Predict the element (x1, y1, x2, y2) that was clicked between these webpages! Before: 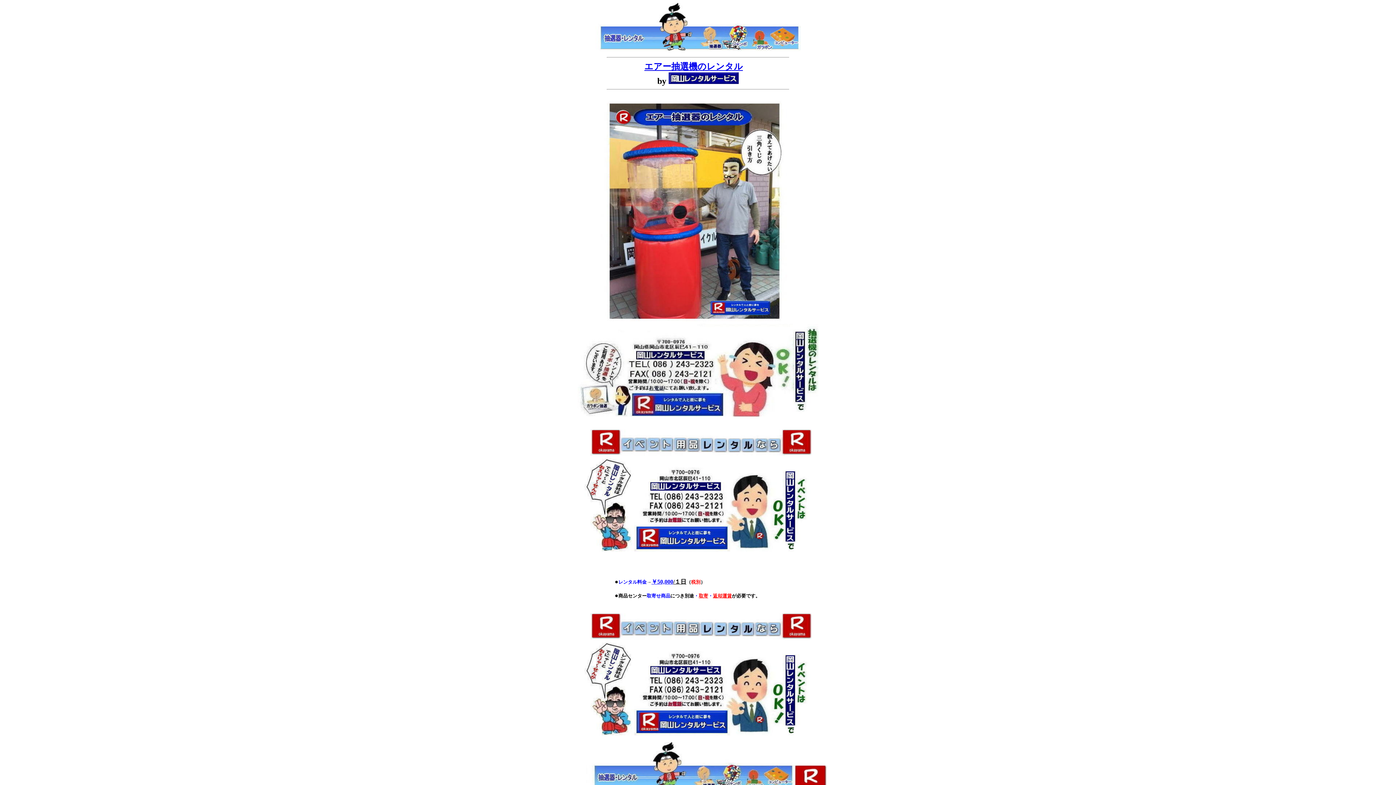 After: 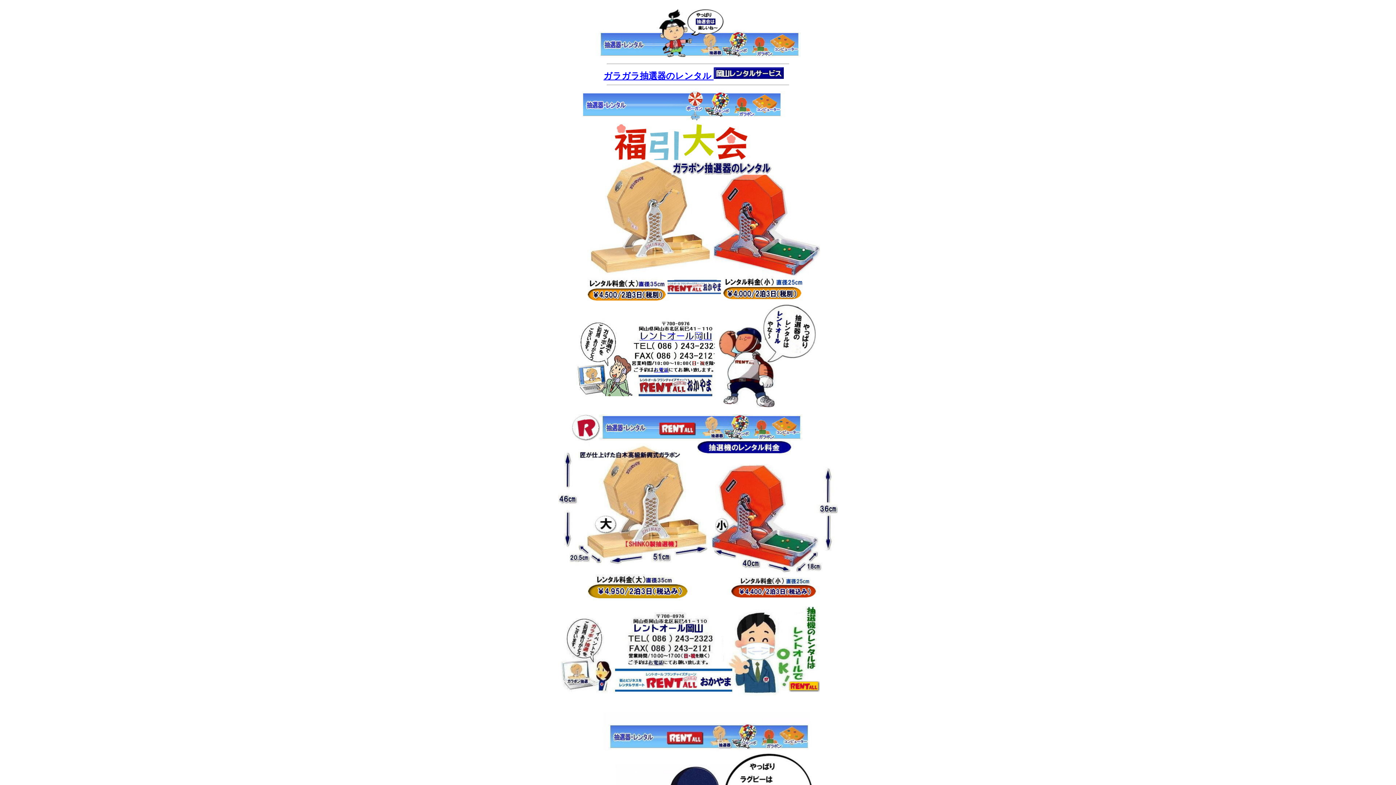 Action: bbox: (595, 46, 800, 52)